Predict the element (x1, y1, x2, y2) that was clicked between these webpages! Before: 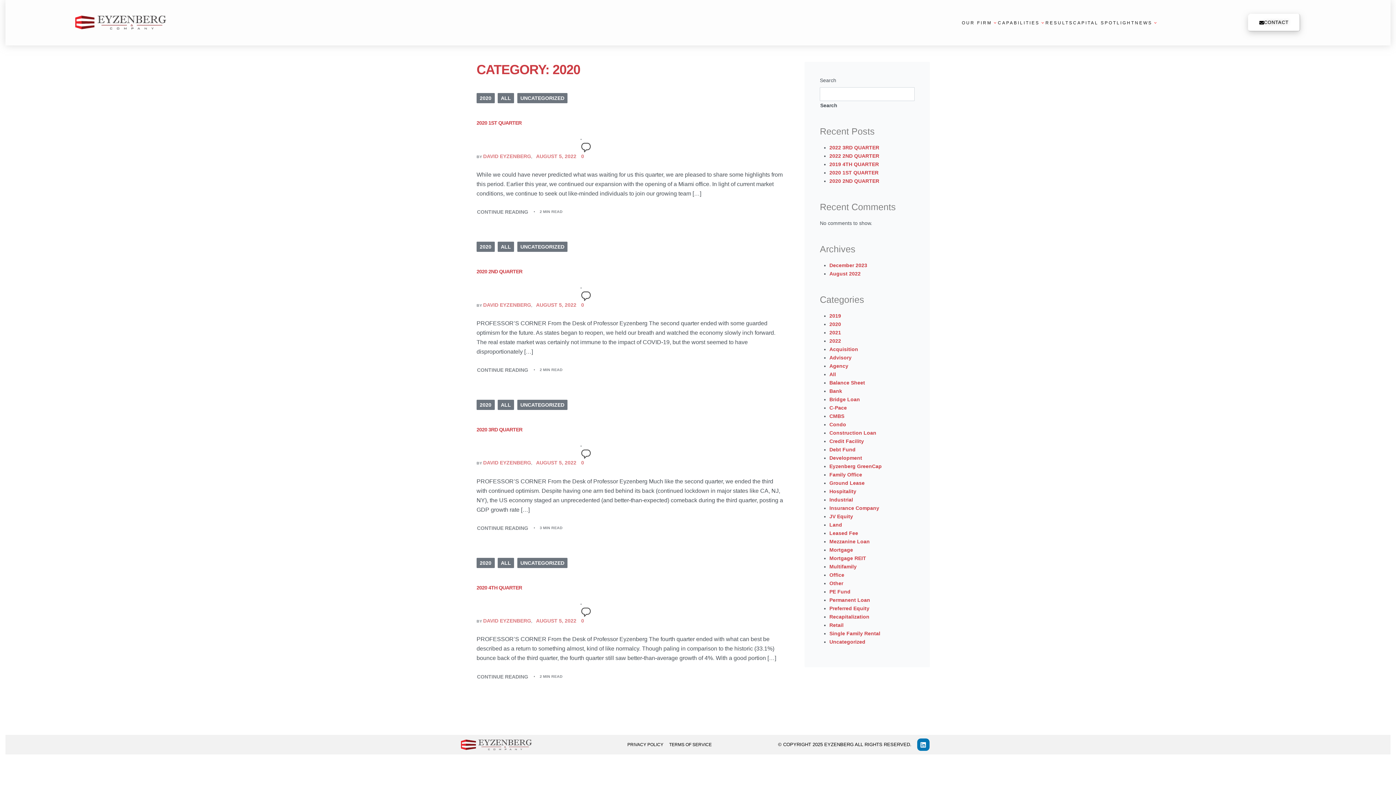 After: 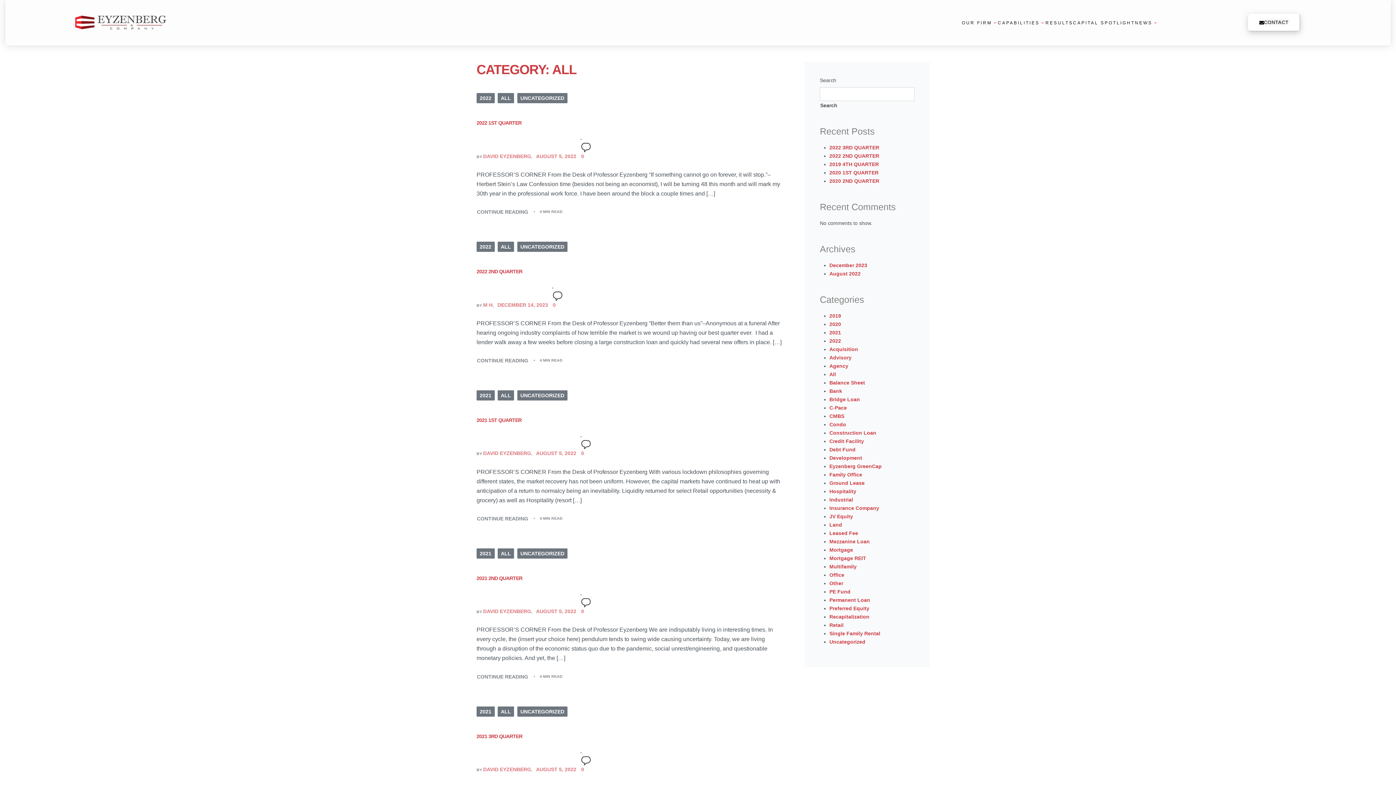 Action: label: ALL bbox: (497, 241, 514, 252)